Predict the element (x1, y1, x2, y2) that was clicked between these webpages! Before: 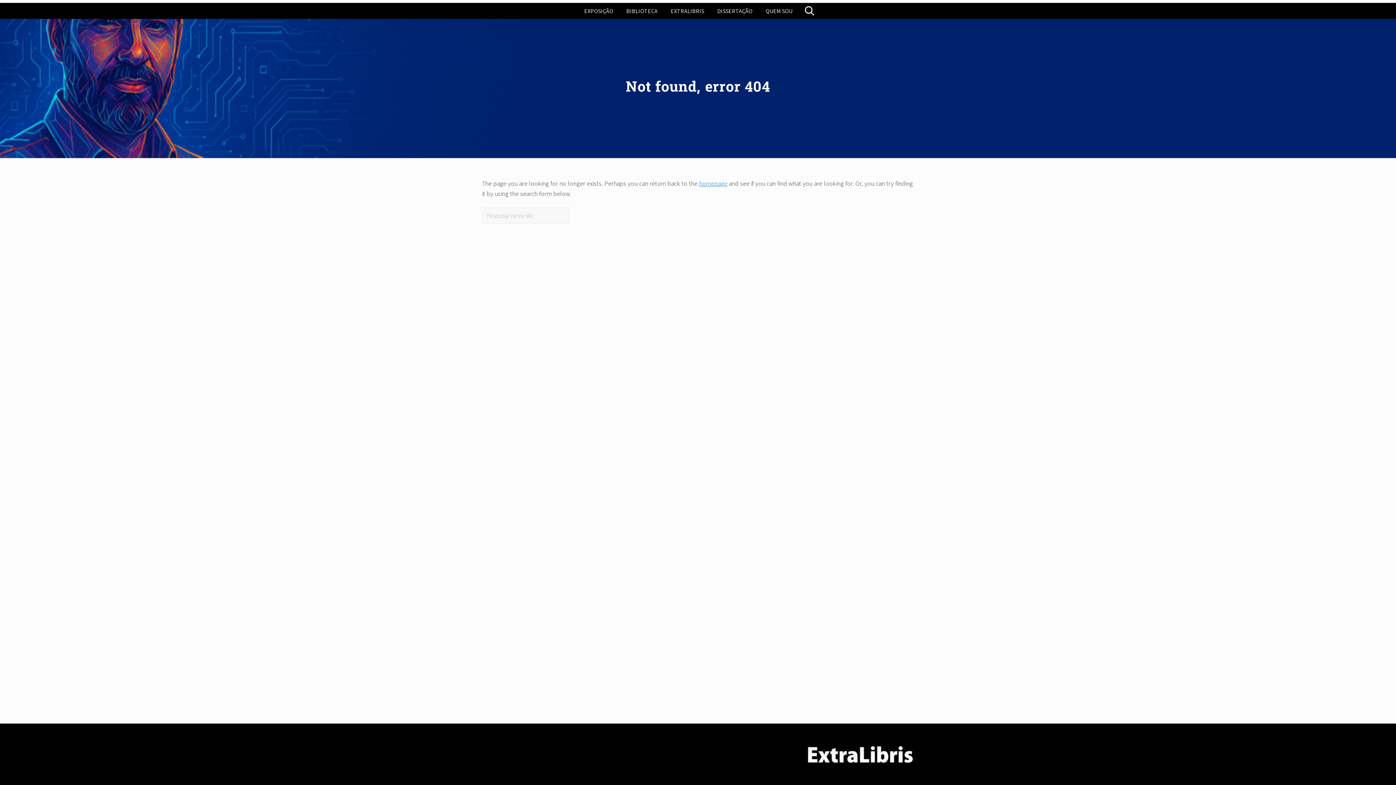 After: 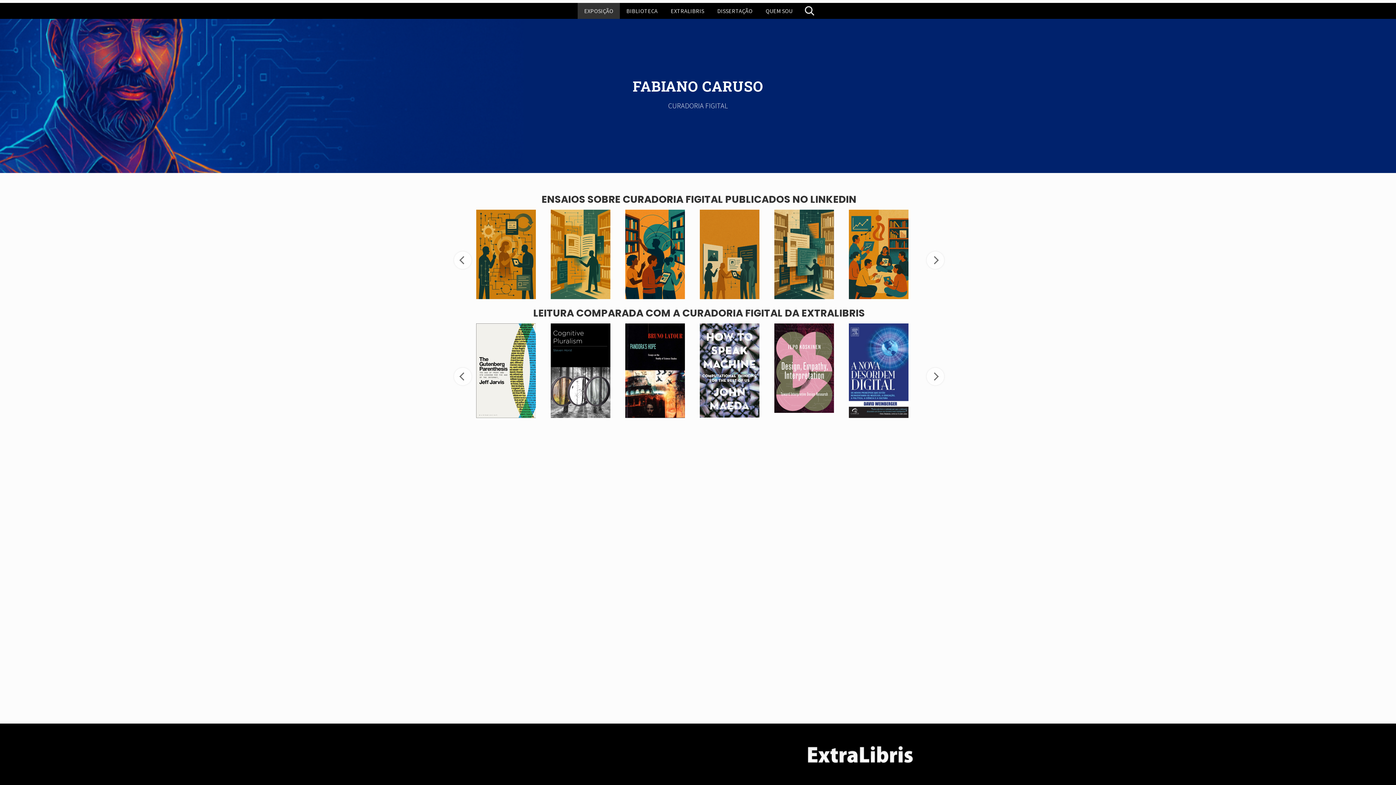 Action: bbox: (699, 179, 727, 187) label: homepage